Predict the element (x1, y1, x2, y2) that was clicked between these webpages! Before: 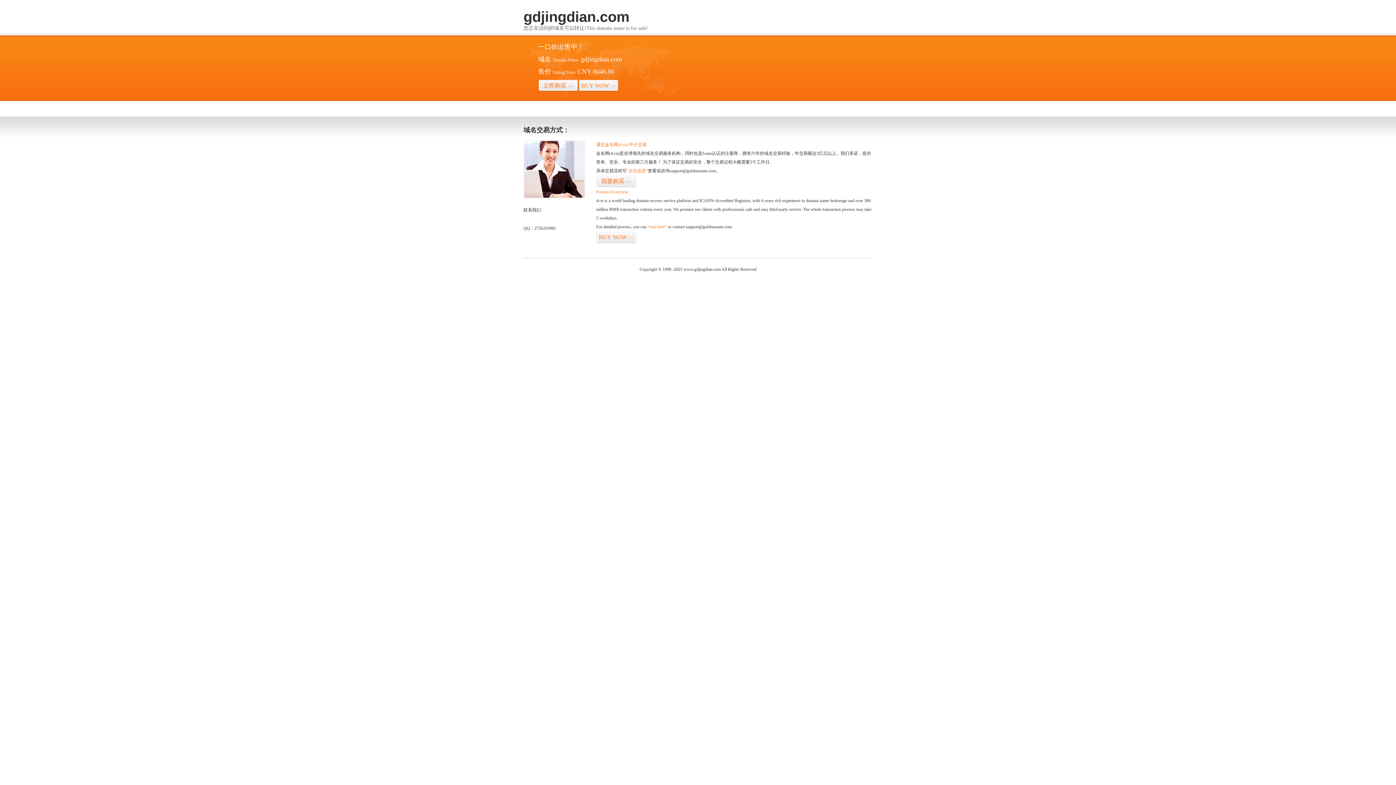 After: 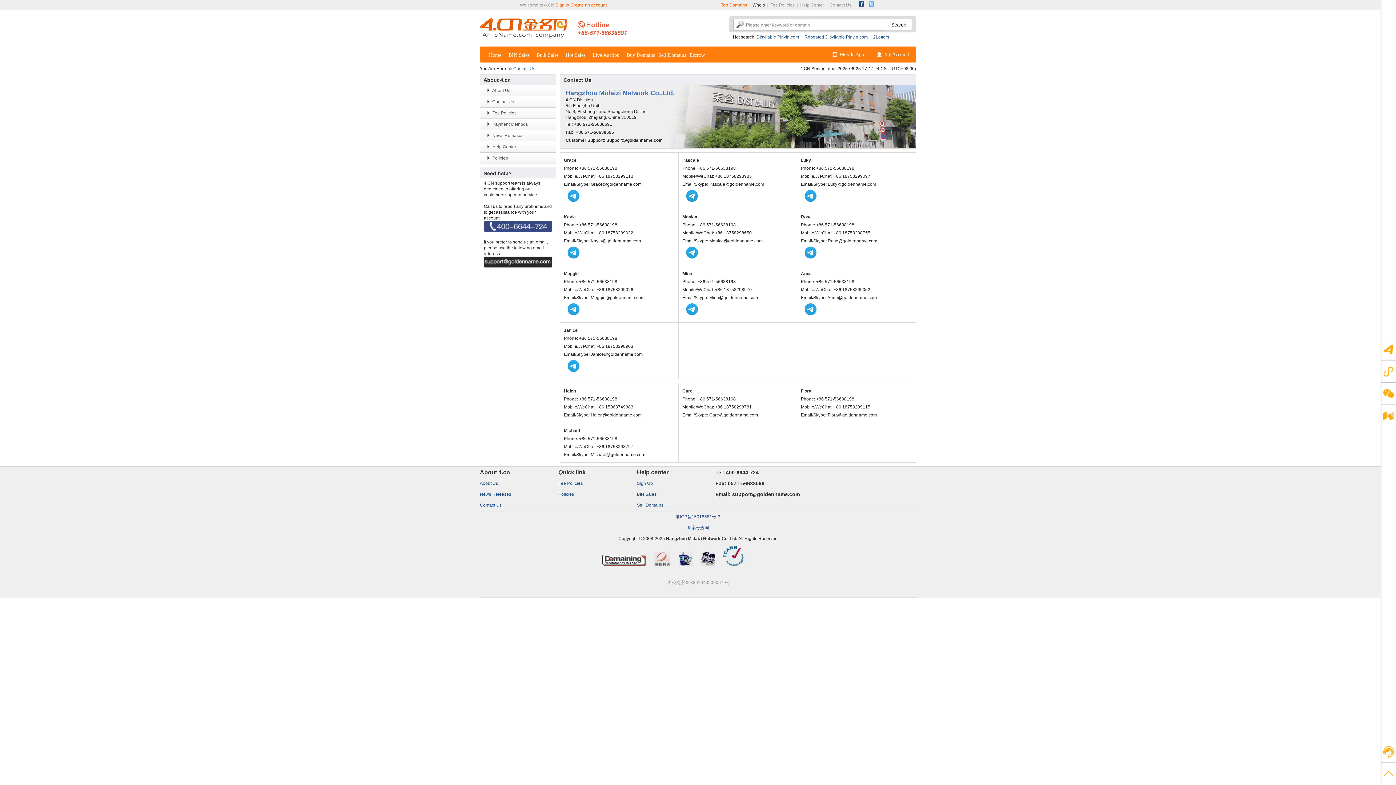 Action: bbox: (523, 194, 585, 199)